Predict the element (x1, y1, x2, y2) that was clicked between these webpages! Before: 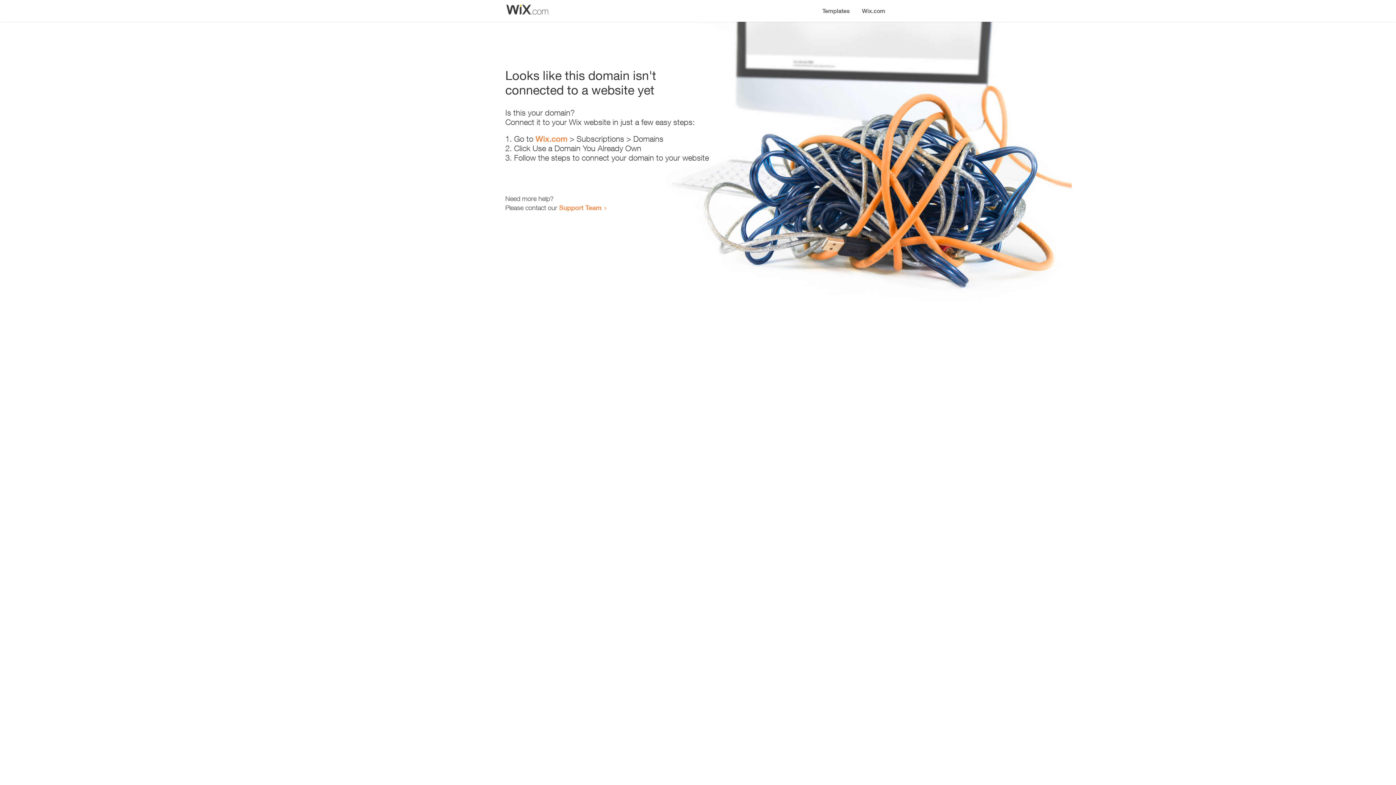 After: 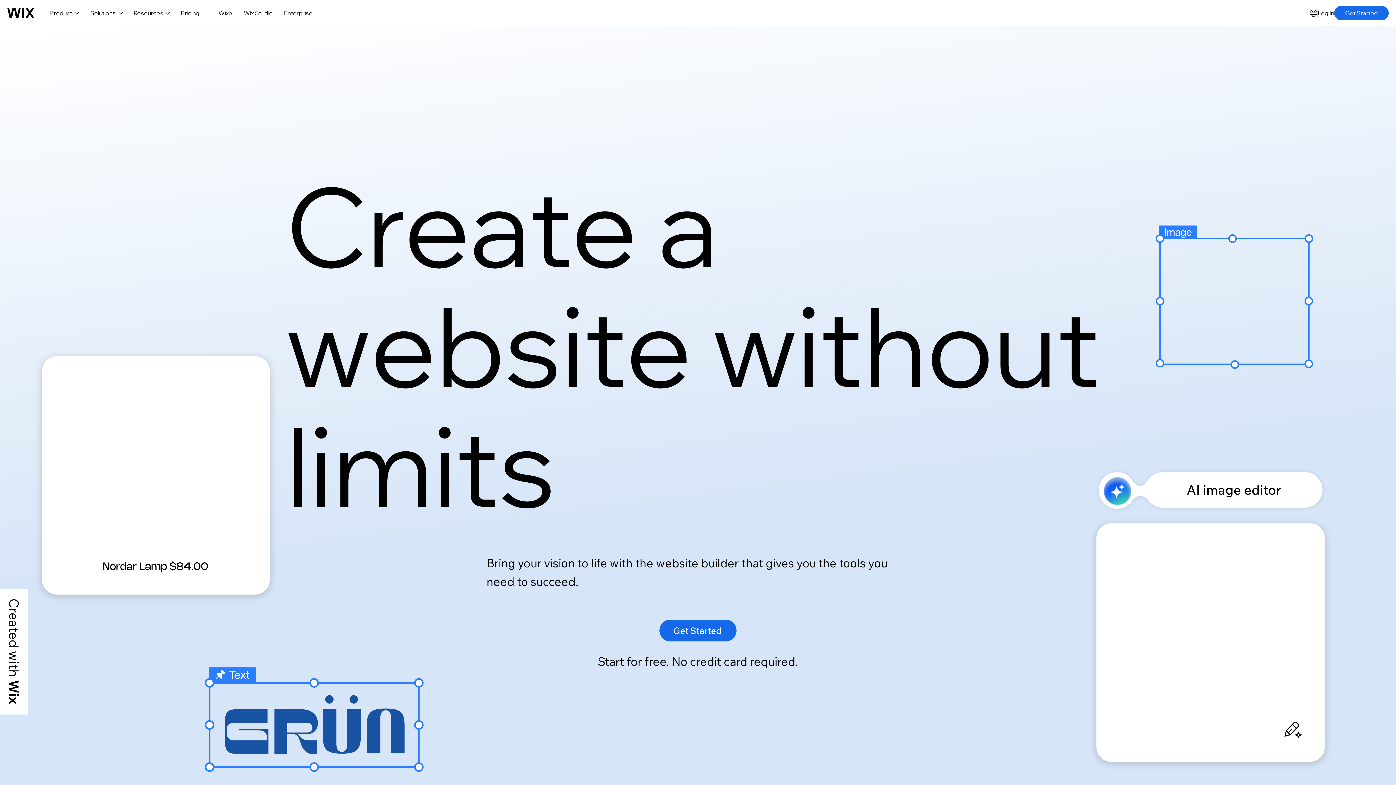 Action: label: Wix.com bbox: (535, 134, 567, 143)